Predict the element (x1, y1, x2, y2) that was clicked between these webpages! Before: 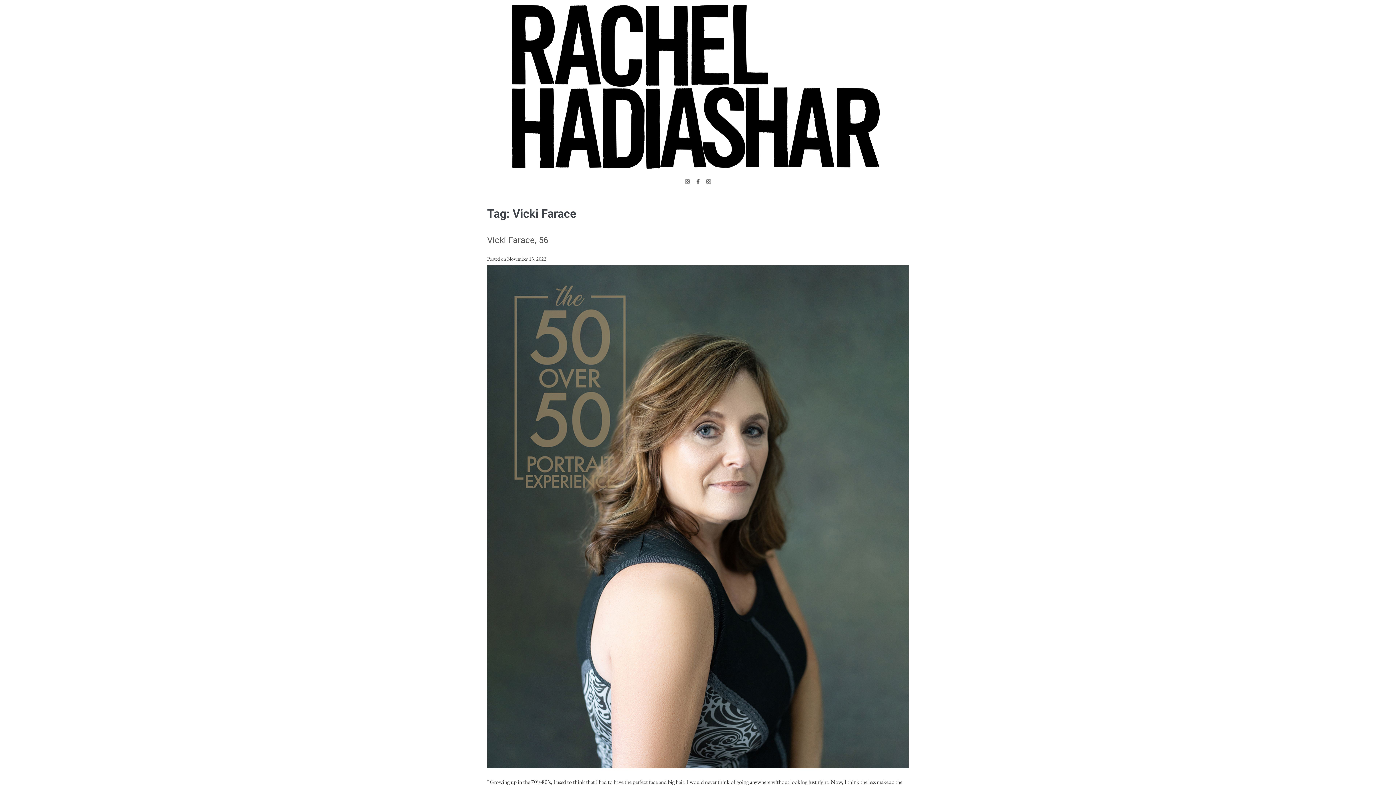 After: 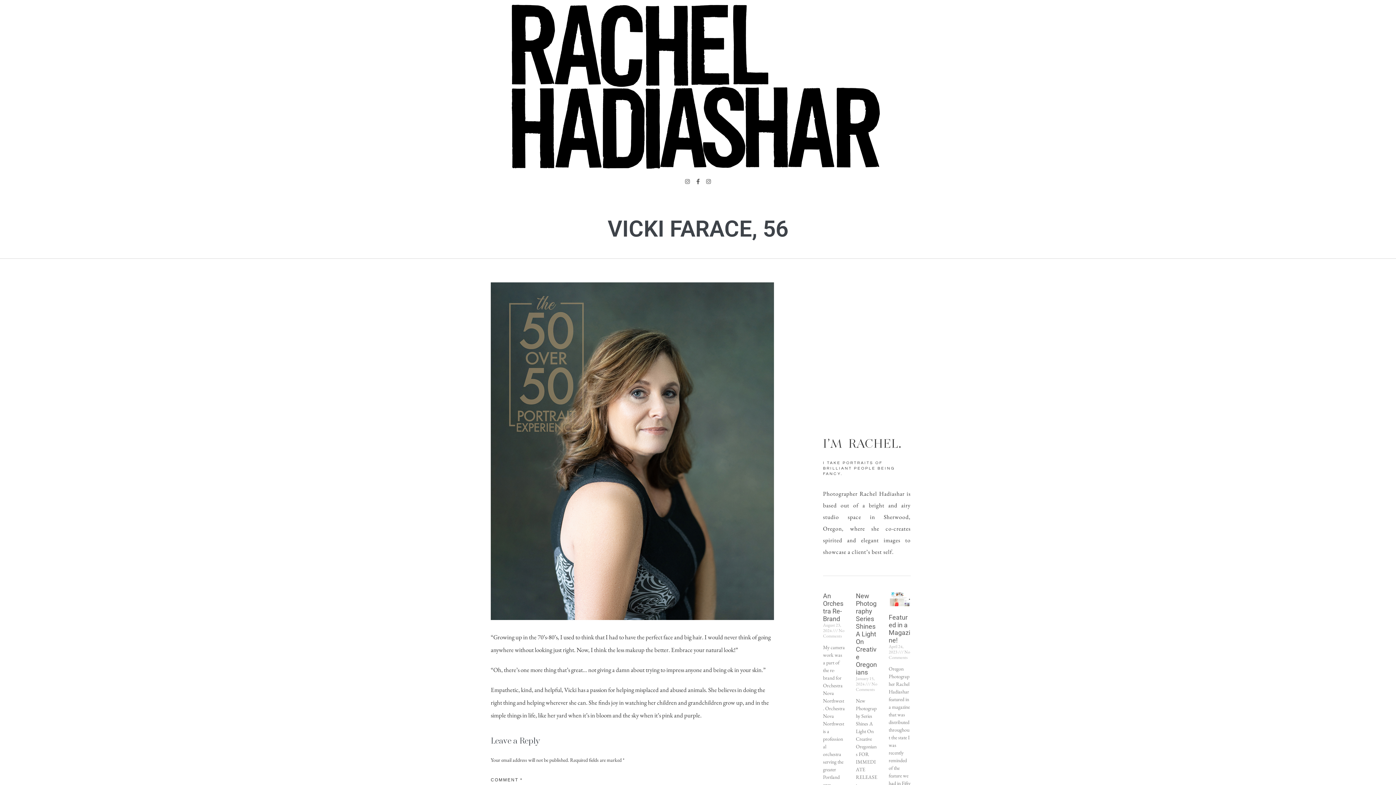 Action: bbox: (487, 265, 909, 768) label: Vicki Farace, 56